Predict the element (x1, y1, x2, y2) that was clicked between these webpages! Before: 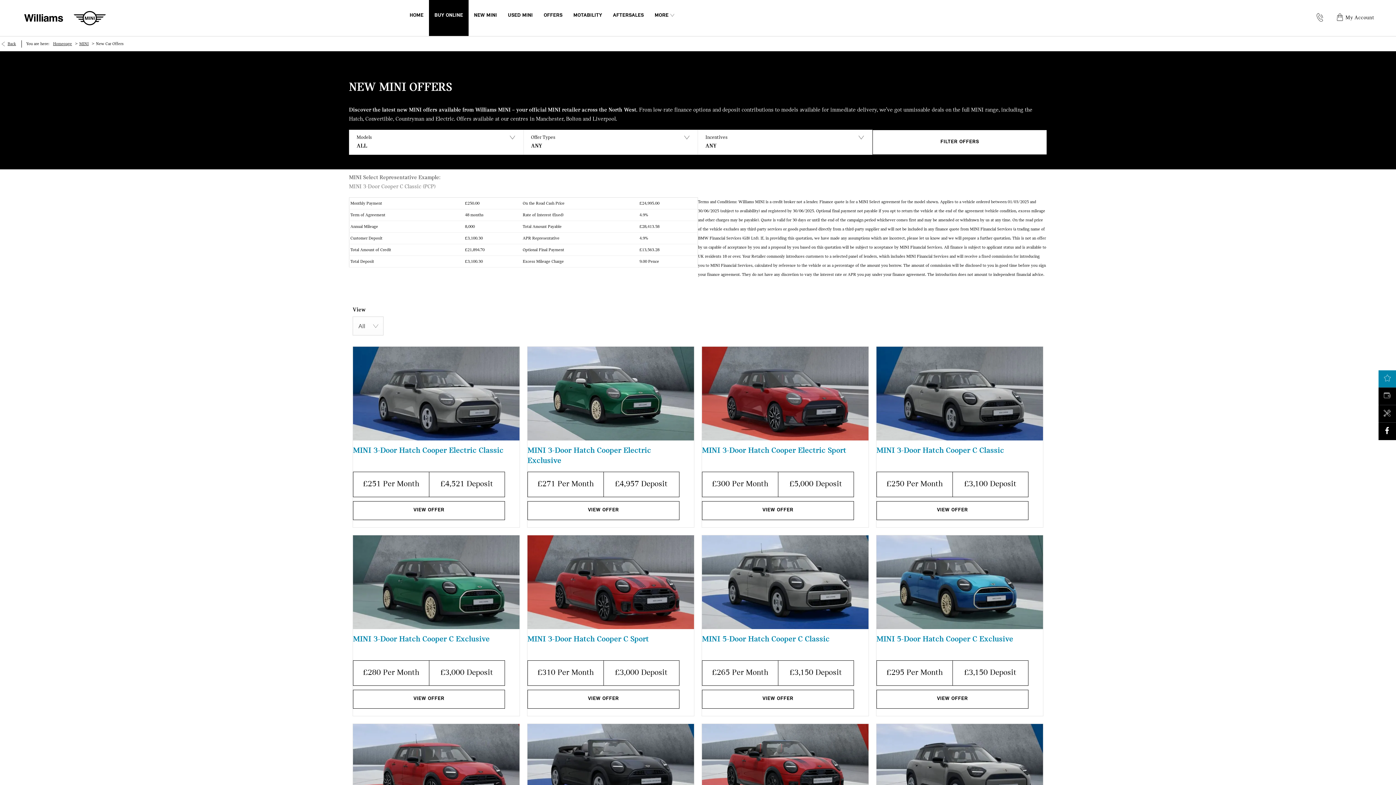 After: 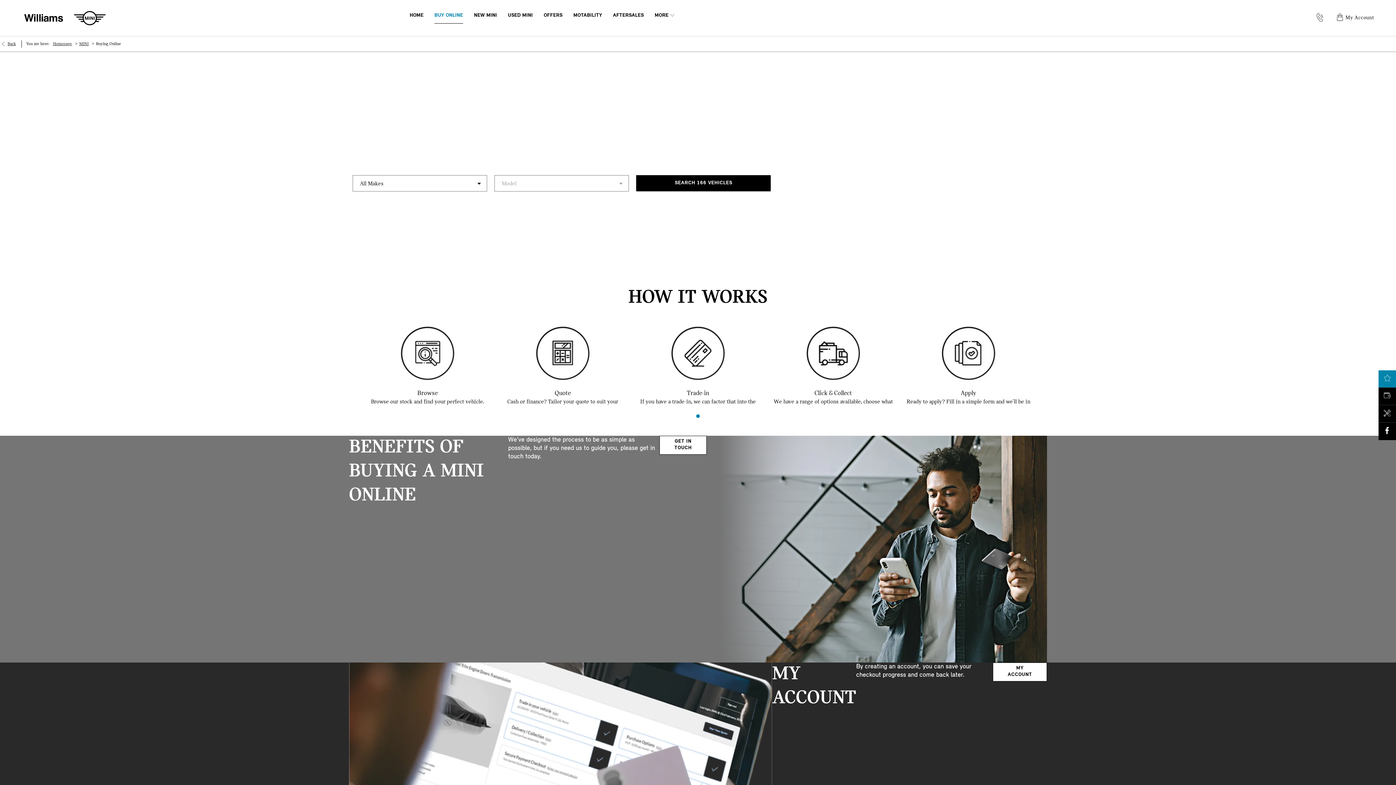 Action: bbox: (429, 0, 468, 36) label: BUY ONLINE